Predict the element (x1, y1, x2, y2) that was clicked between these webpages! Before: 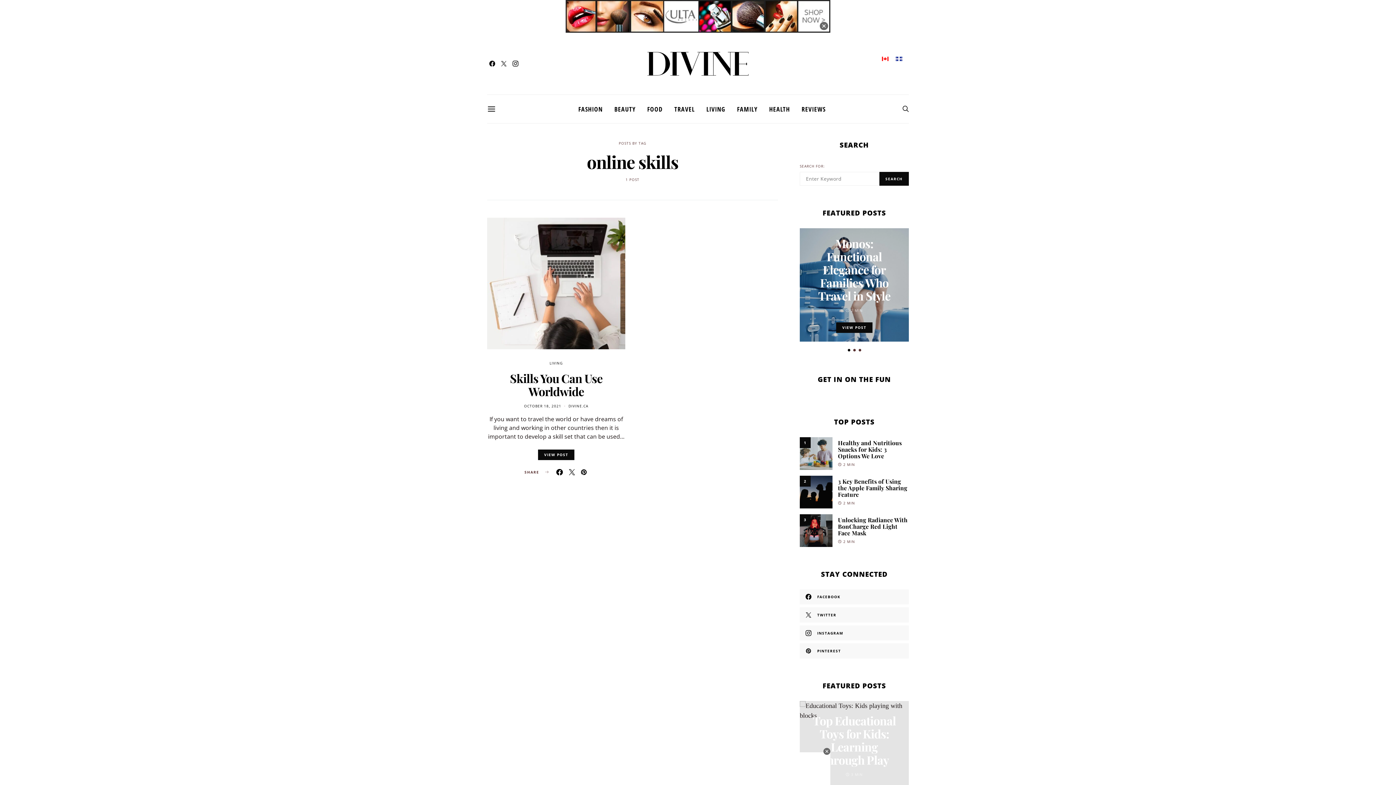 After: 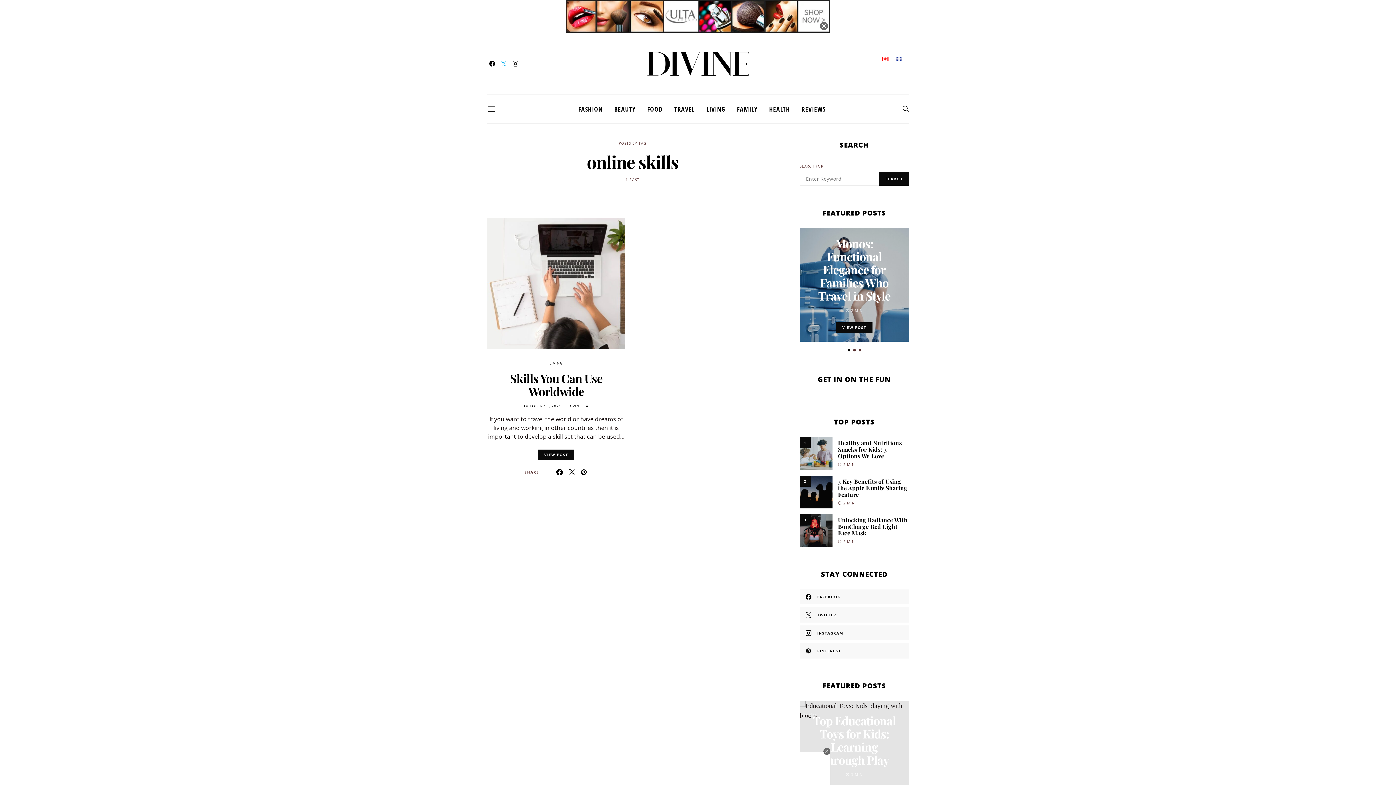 Action: label: Twitter bbox: (498, 60, 509, 66)